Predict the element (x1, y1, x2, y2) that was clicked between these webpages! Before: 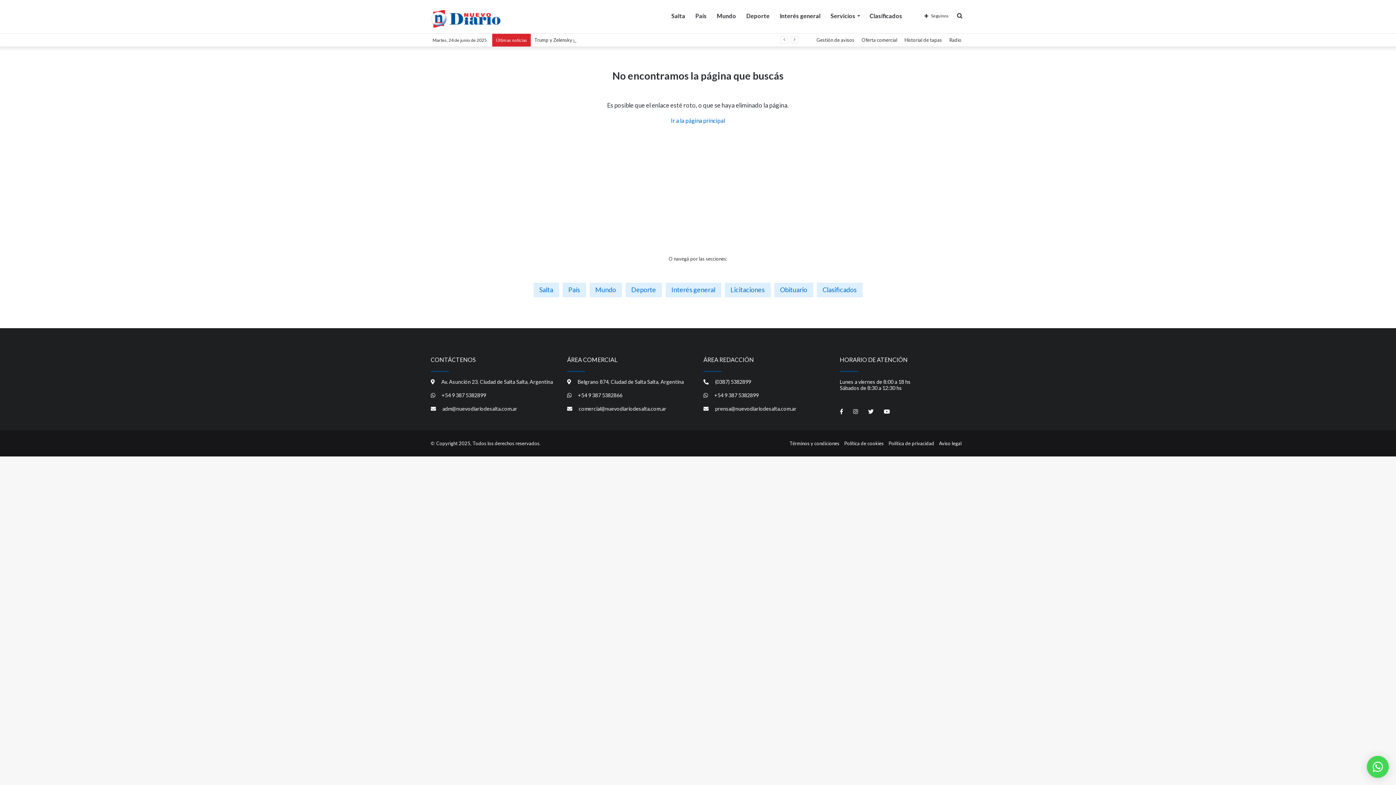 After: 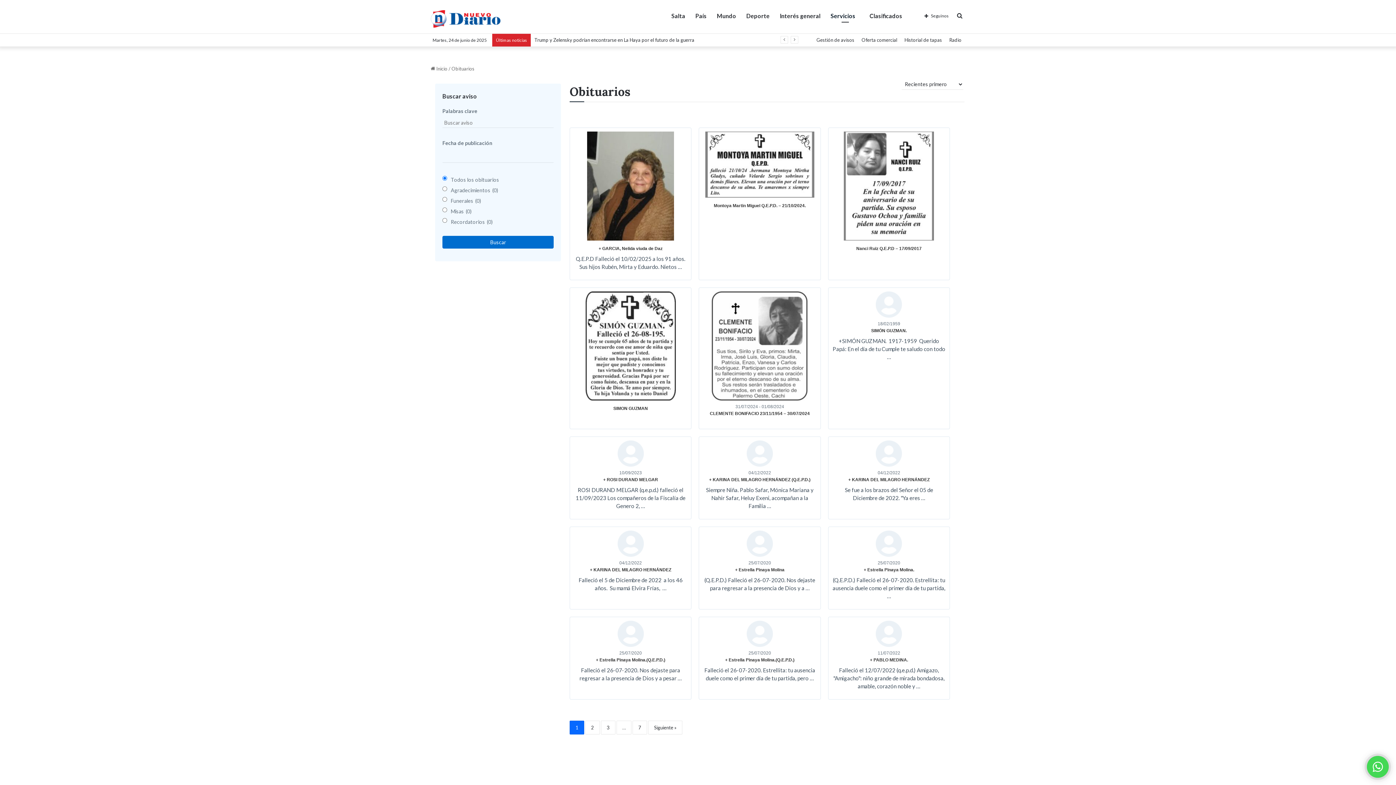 Action: bbox: (774, 282, 813, 297) label: Obituario